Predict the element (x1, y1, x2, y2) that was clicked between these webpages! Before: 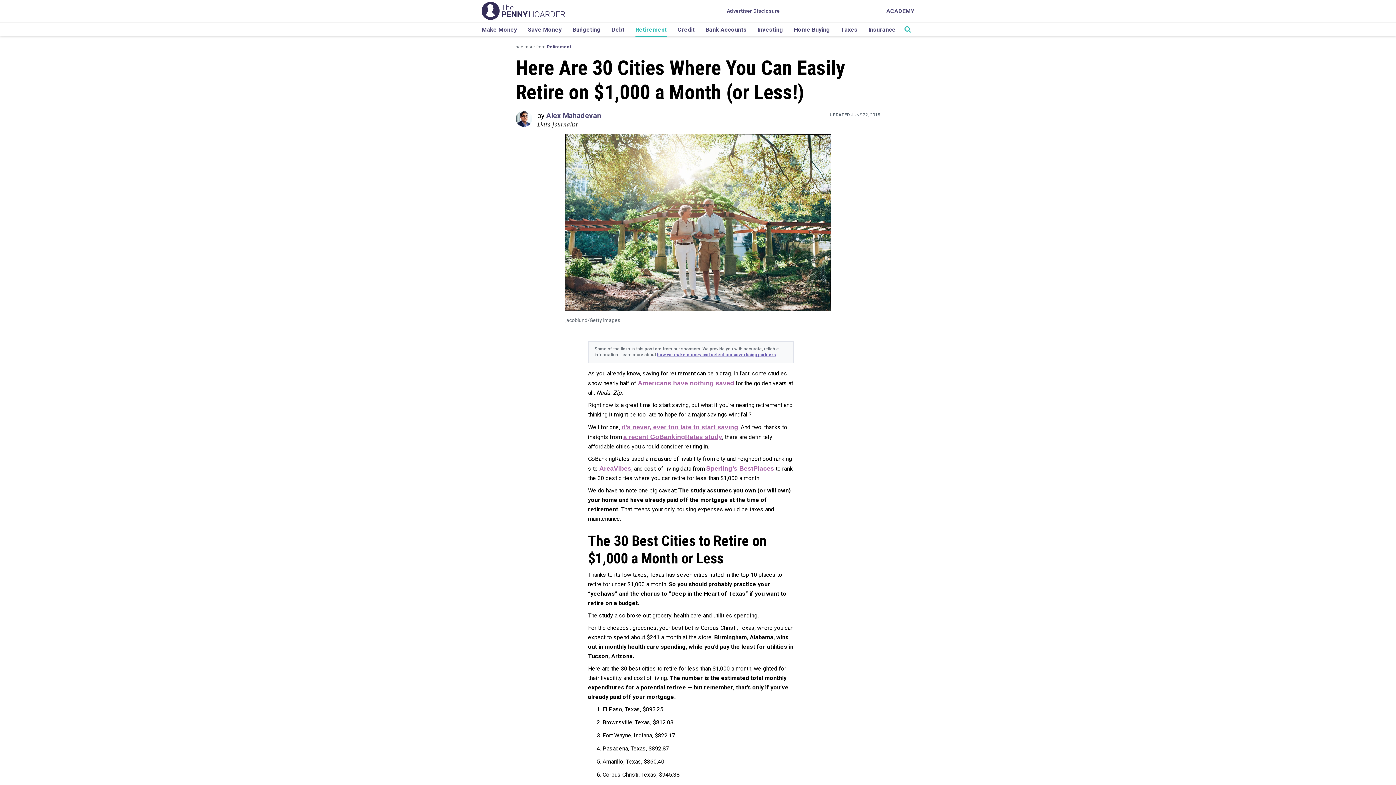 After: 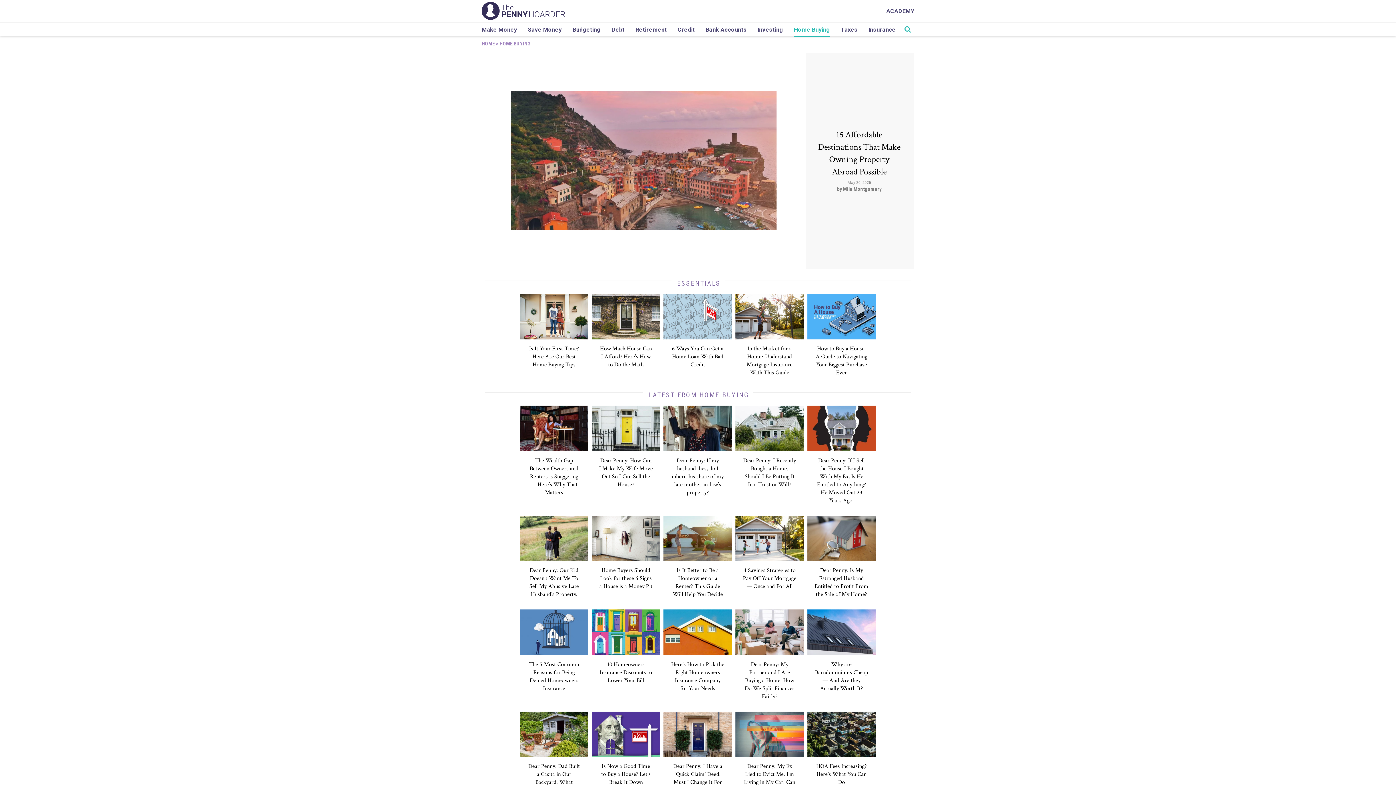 Action: label: Home Buying bbox: (794, 22, 830, 36)